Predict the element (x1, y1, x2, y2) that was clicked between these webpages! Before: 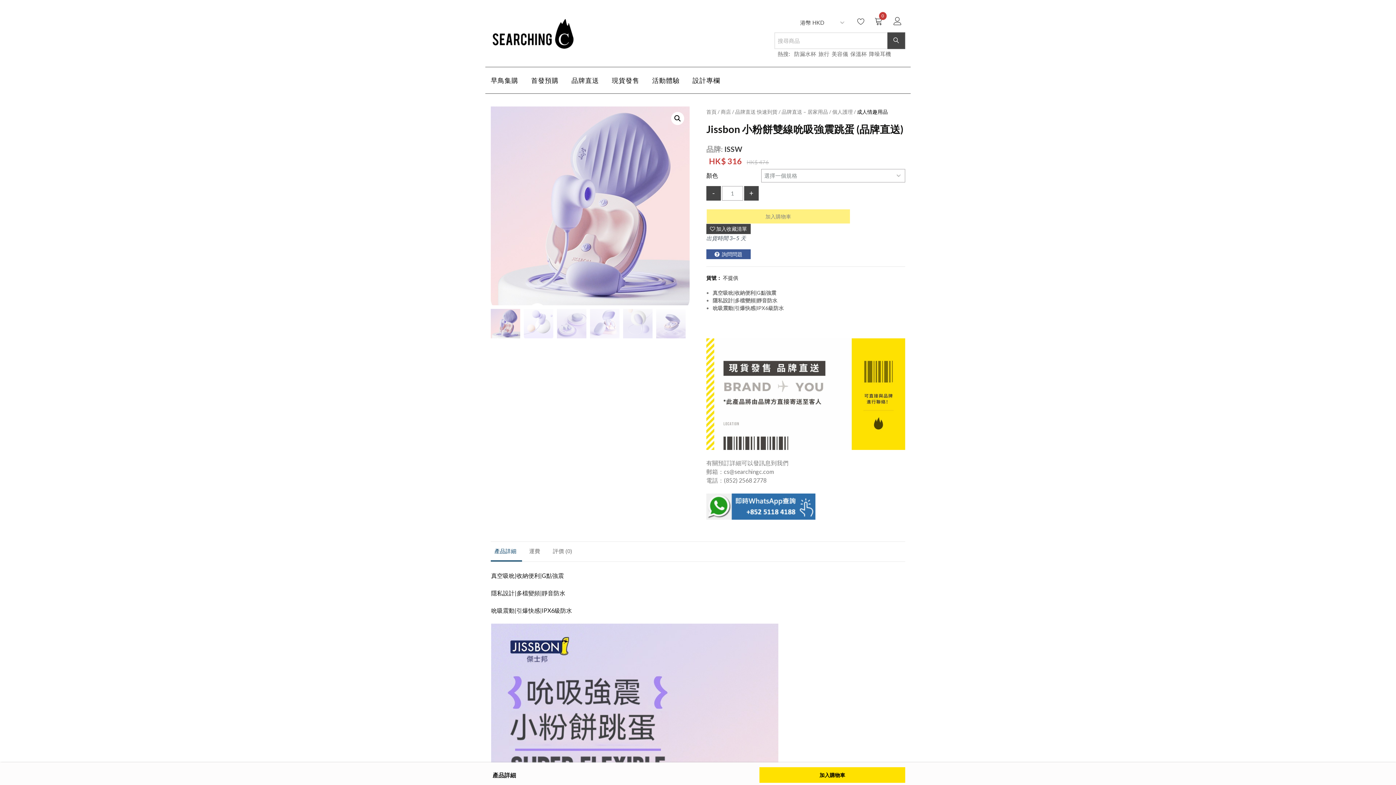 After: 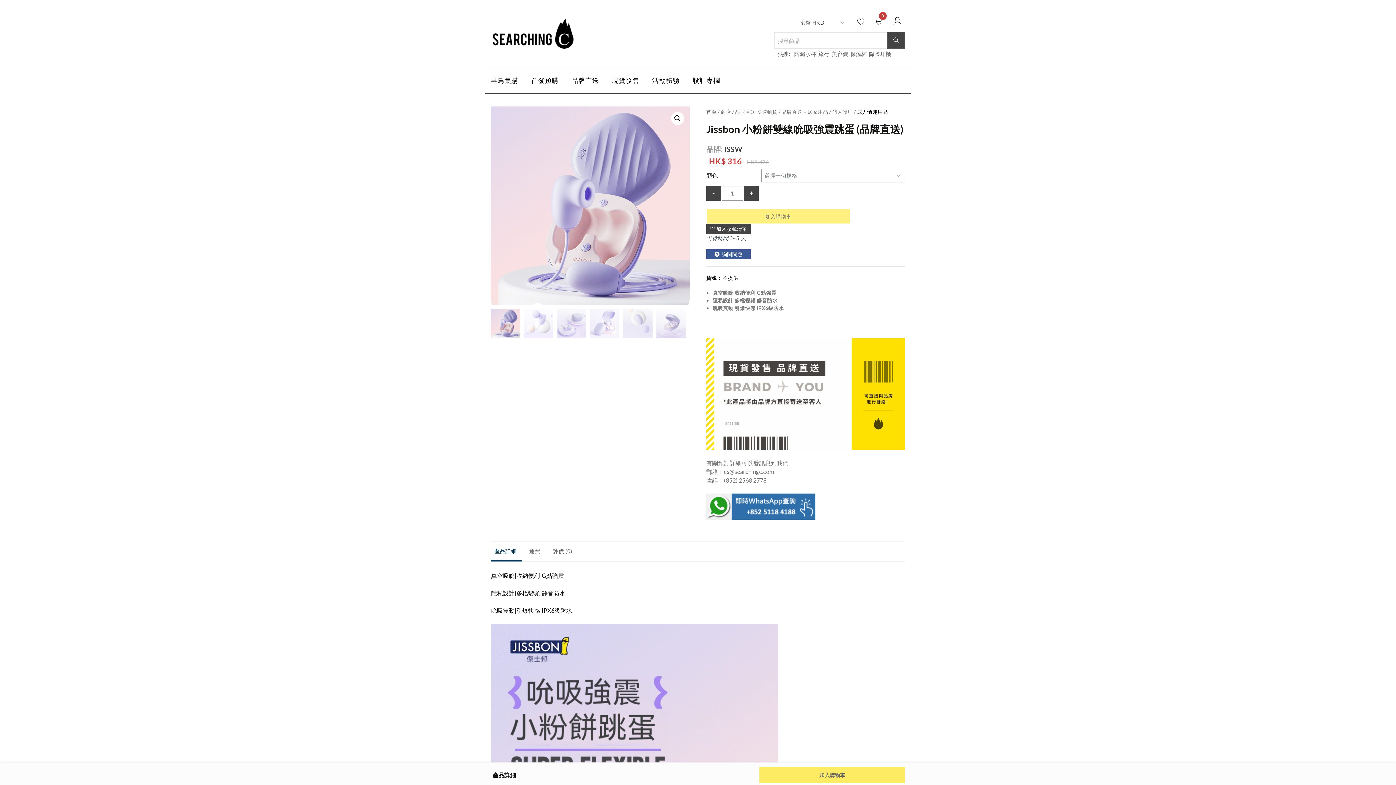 Action: bbox: (759, 767, 905, 783) label: 加入購物車